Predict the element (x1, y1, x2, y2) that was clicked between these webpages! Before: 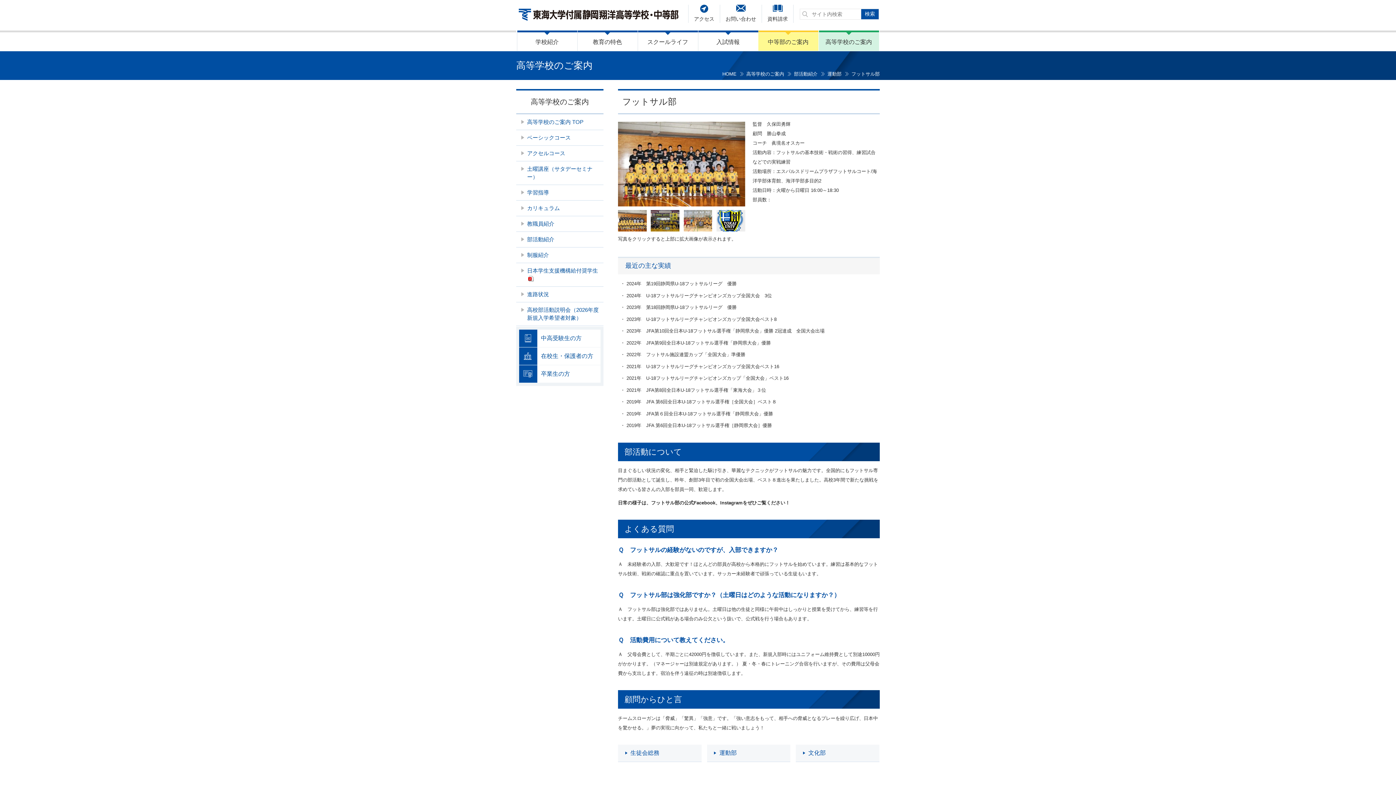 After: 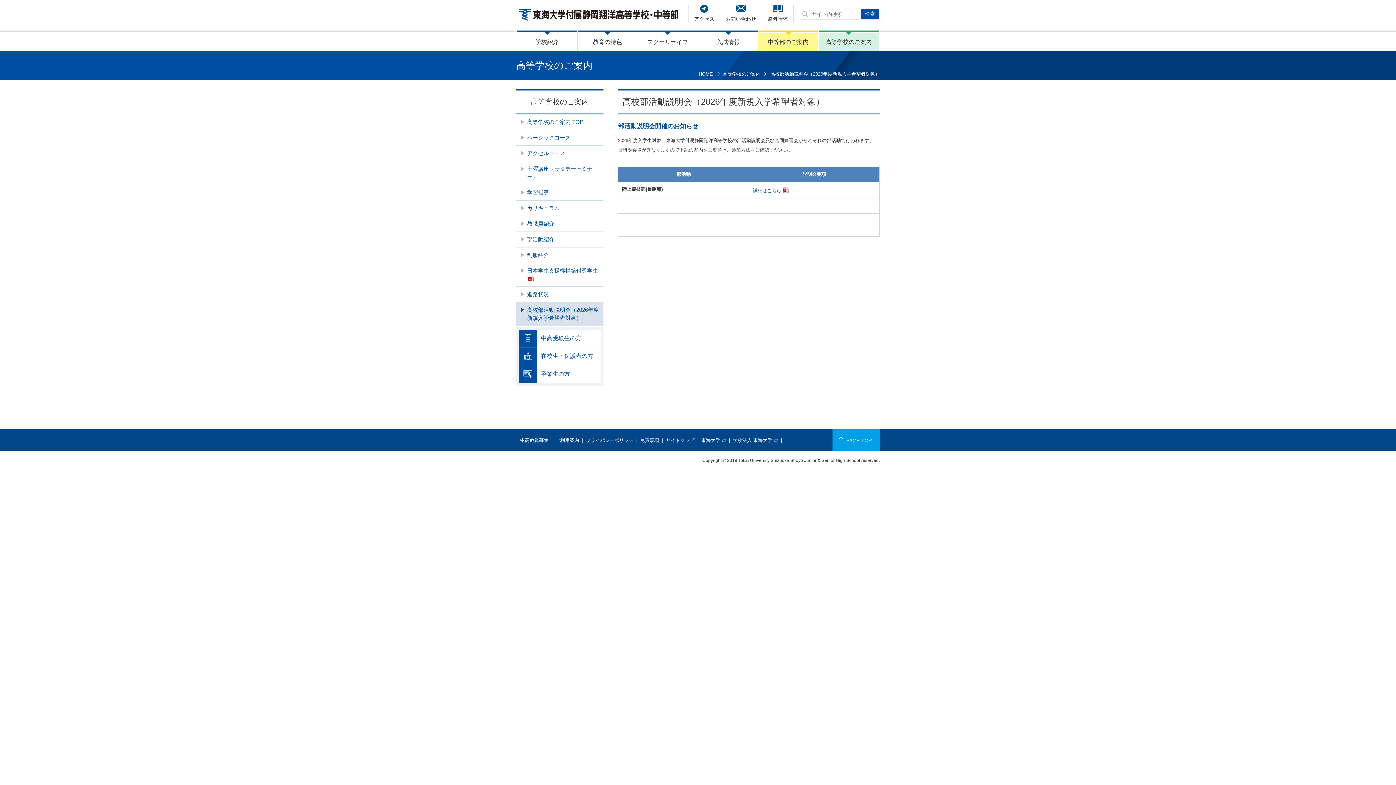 Action: label: 高校部活動説明会（2026年度新規入学希望者対象） bbox: (516, 302, 603, 325)